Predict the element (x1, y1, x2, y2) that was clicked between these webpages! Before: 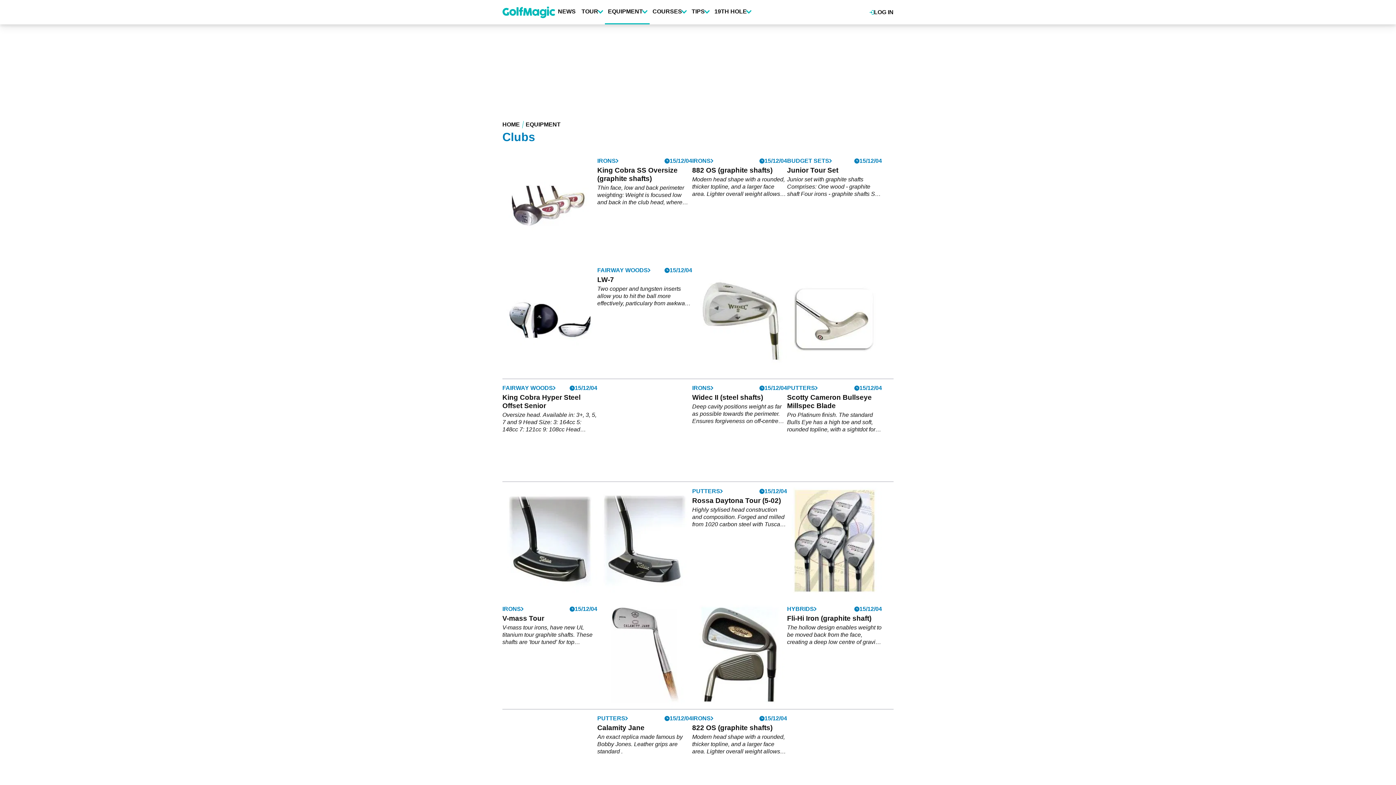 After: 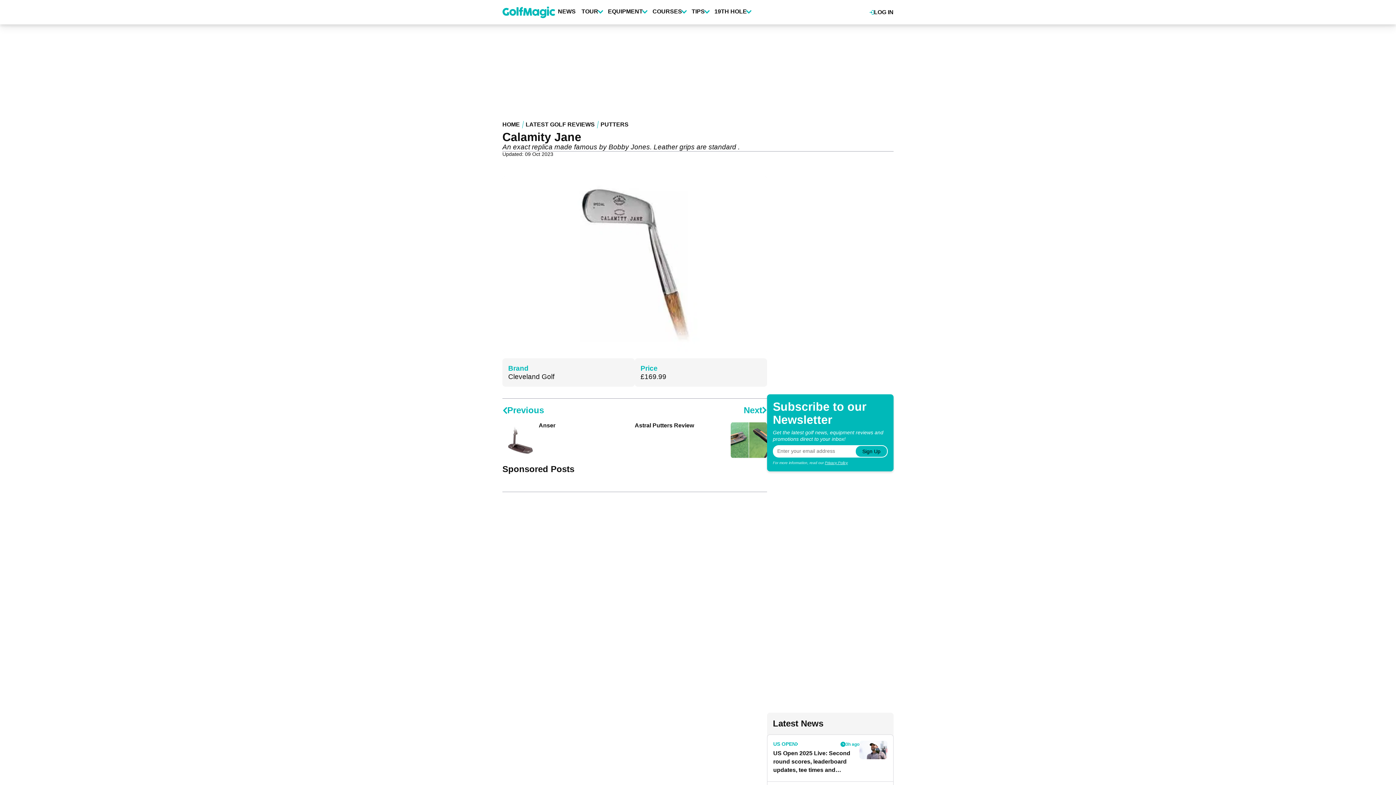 Action: label: Calamity Jane bbox: (597, 723, 692, 732)